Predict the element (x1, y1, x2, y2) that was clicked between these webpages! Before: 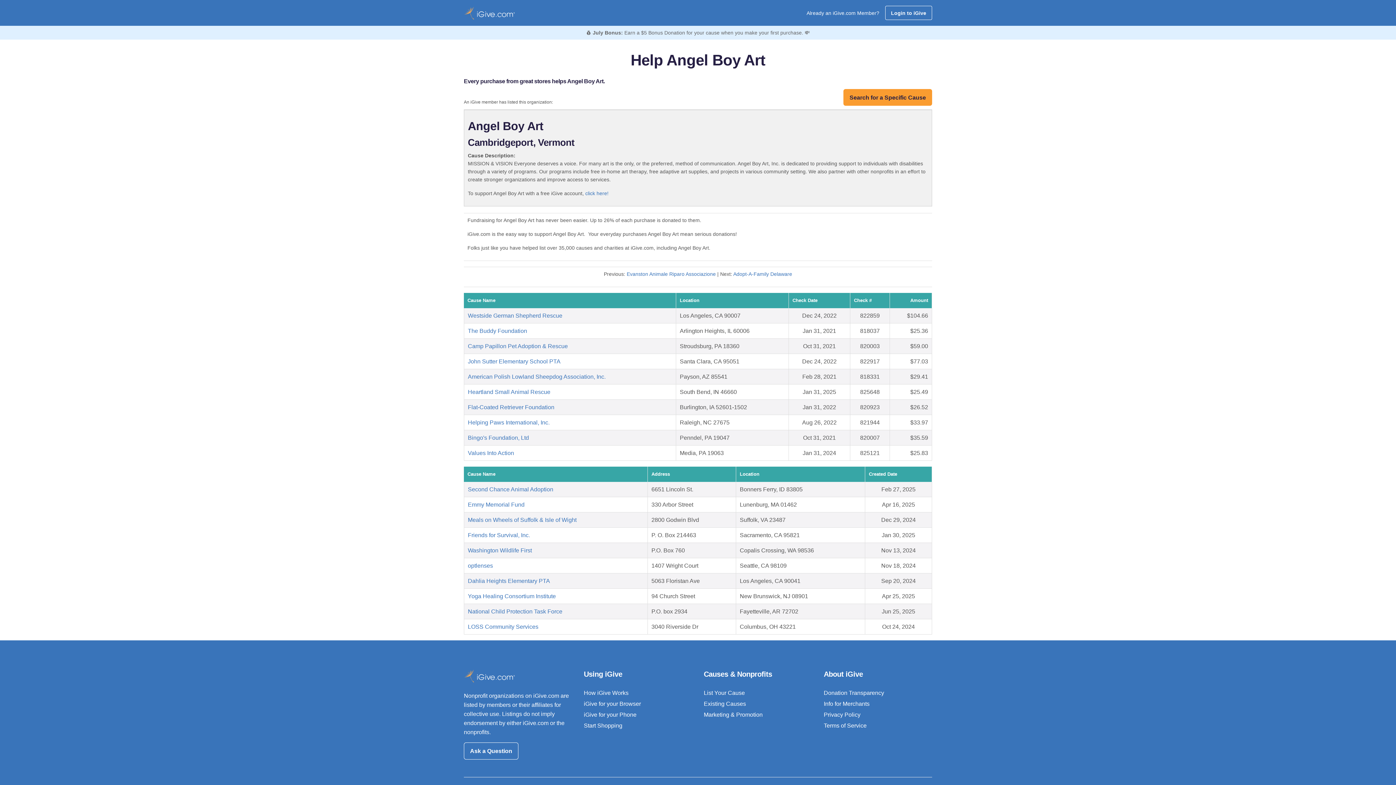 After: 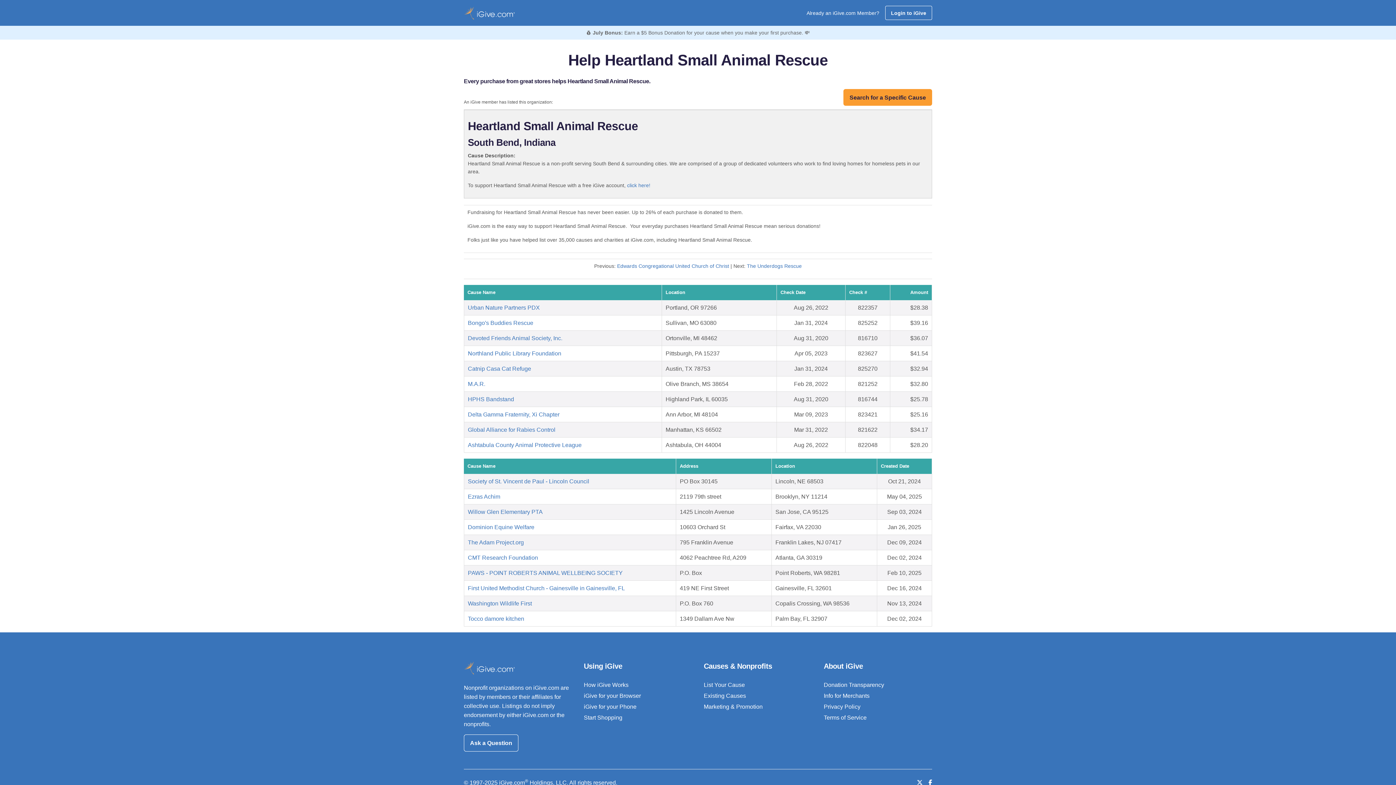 Action: bbox: (468, 389, 550, 395) label: Heartland Small Animal Rescue